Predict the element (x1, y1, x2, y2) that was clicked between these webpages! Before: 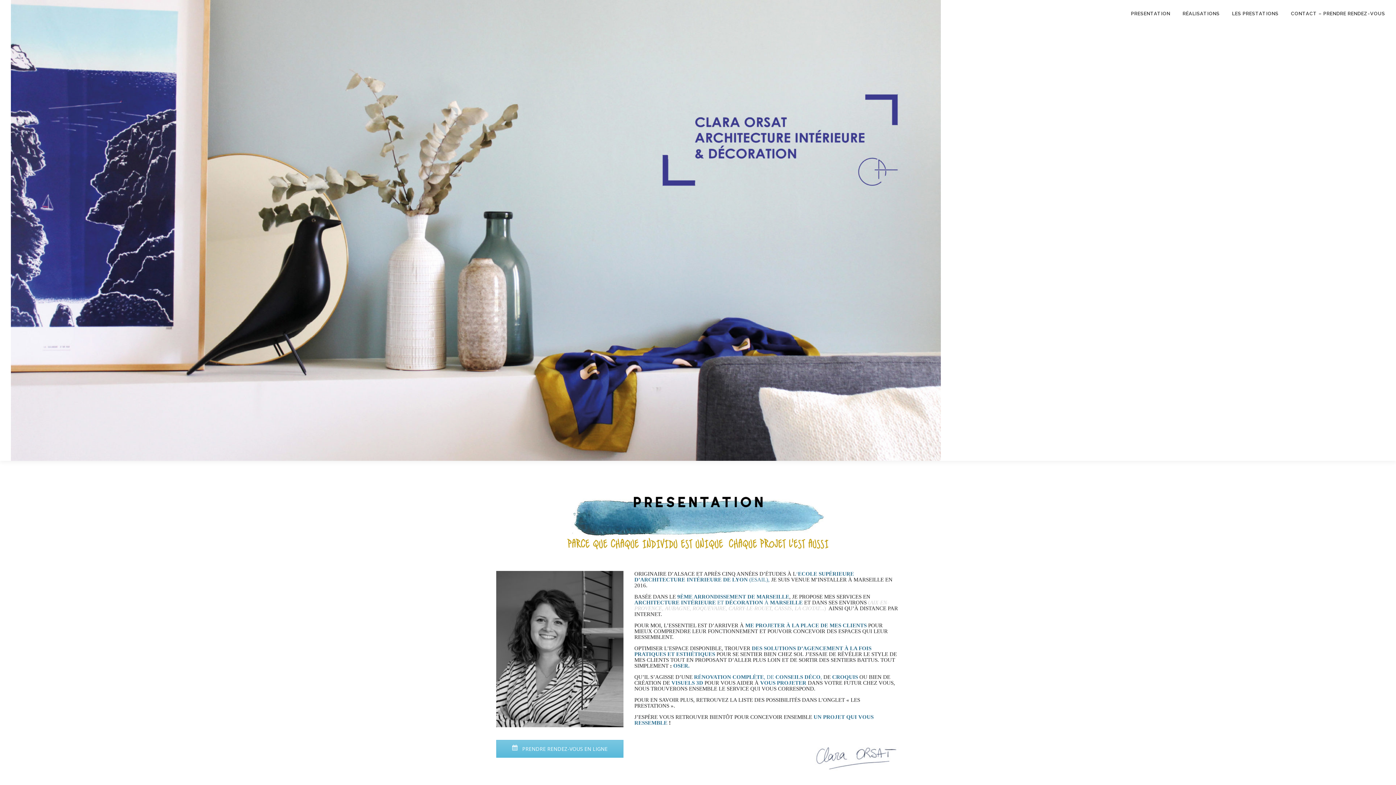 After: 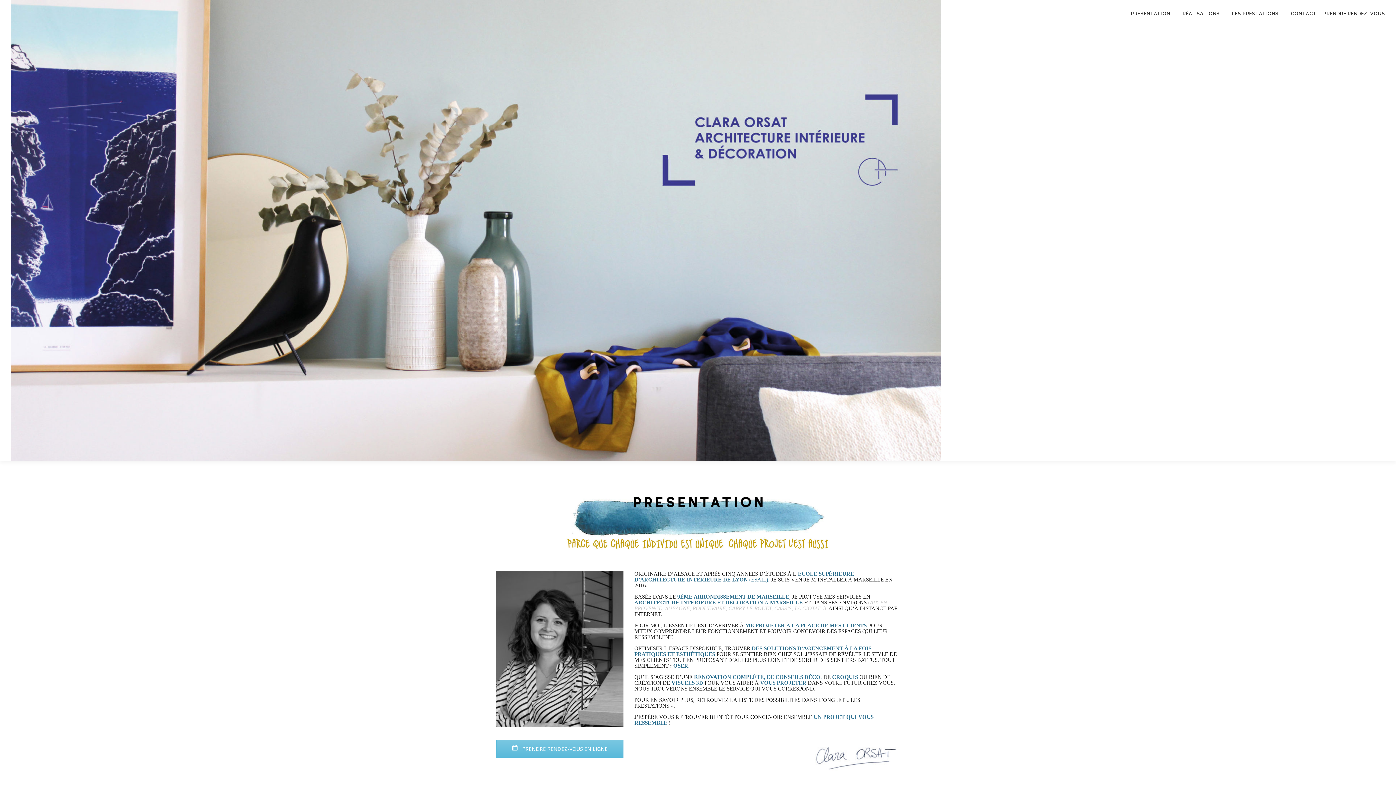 Action: label: PRESENTATION bbox: (1125, 0, 1176, 27)